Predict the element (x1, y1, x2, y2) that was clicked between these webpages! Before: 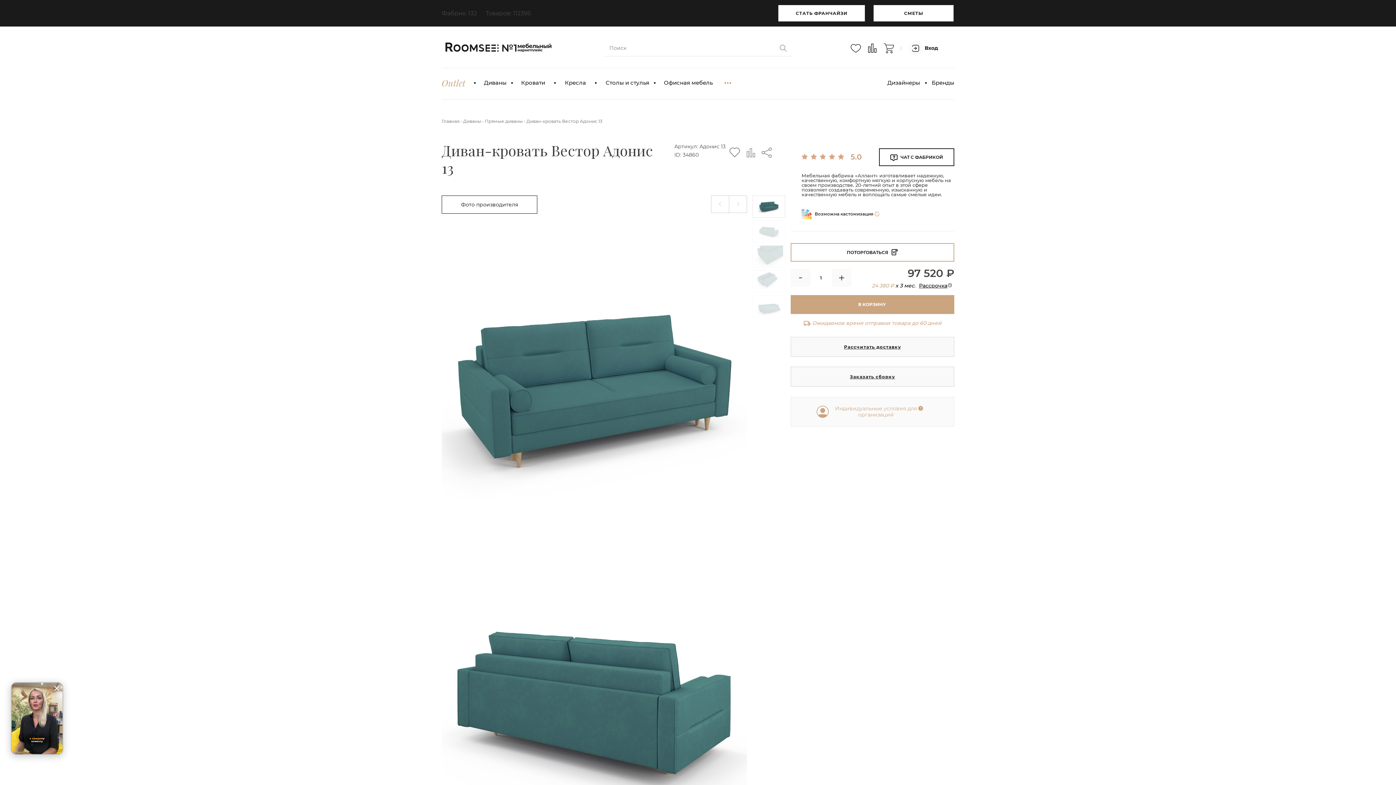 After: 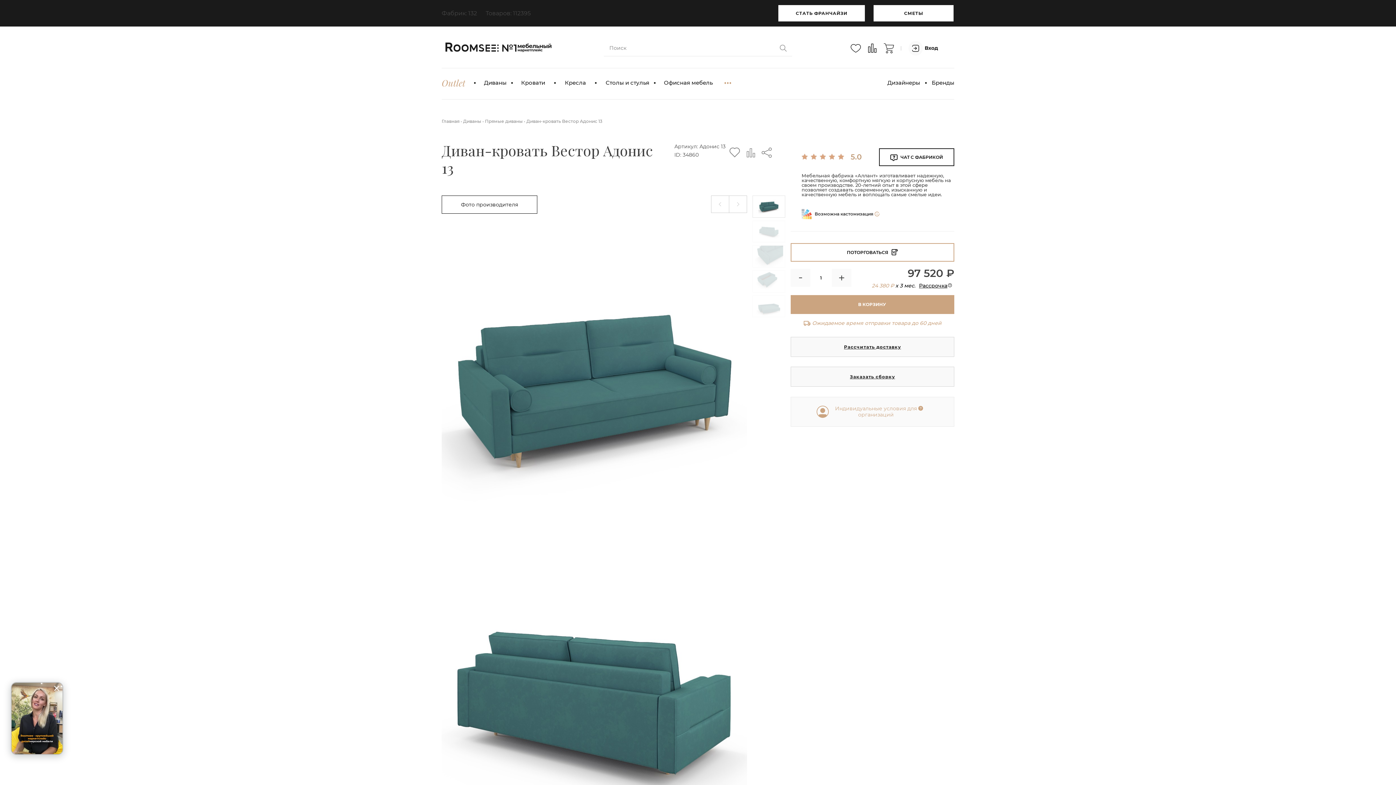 Action: bbox: (441, 195, 537, 213) label: Фото производителя